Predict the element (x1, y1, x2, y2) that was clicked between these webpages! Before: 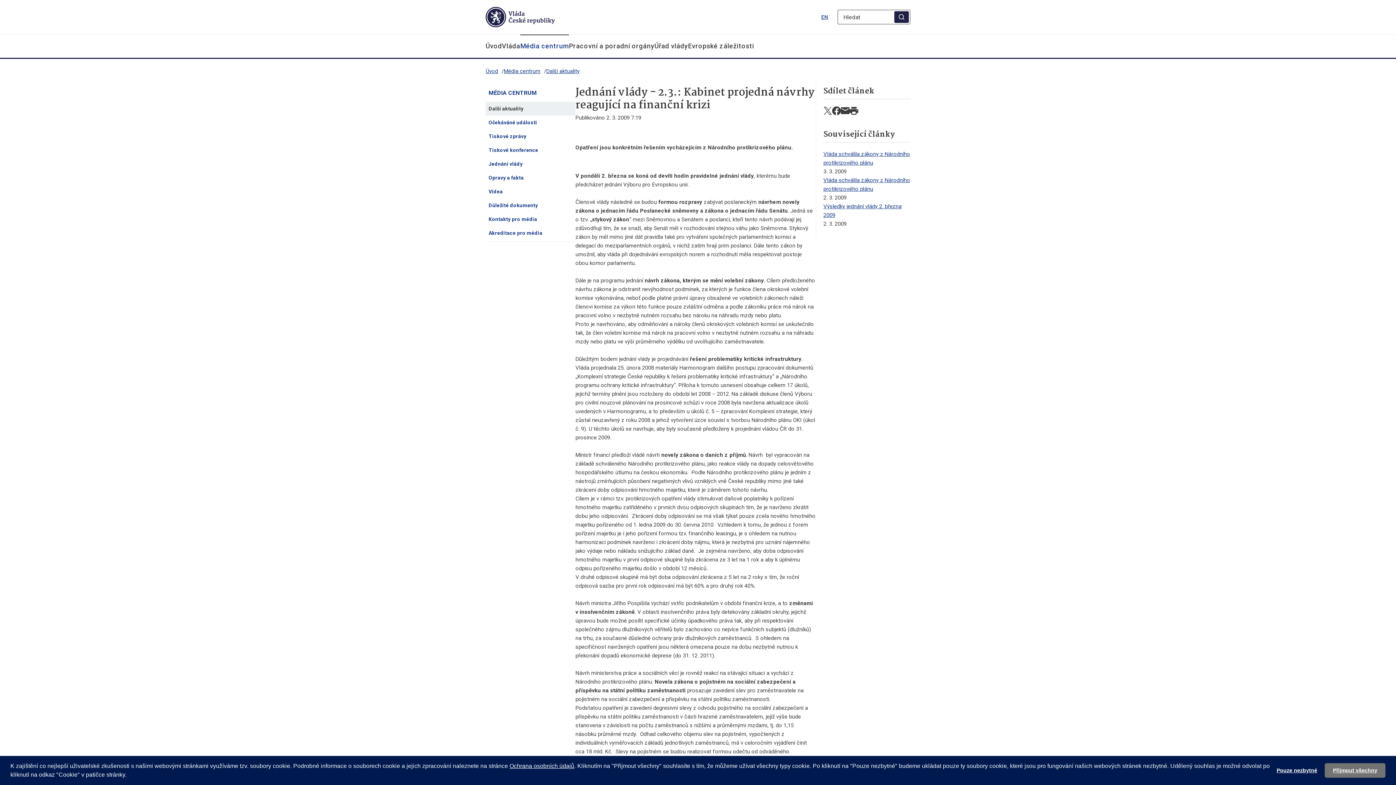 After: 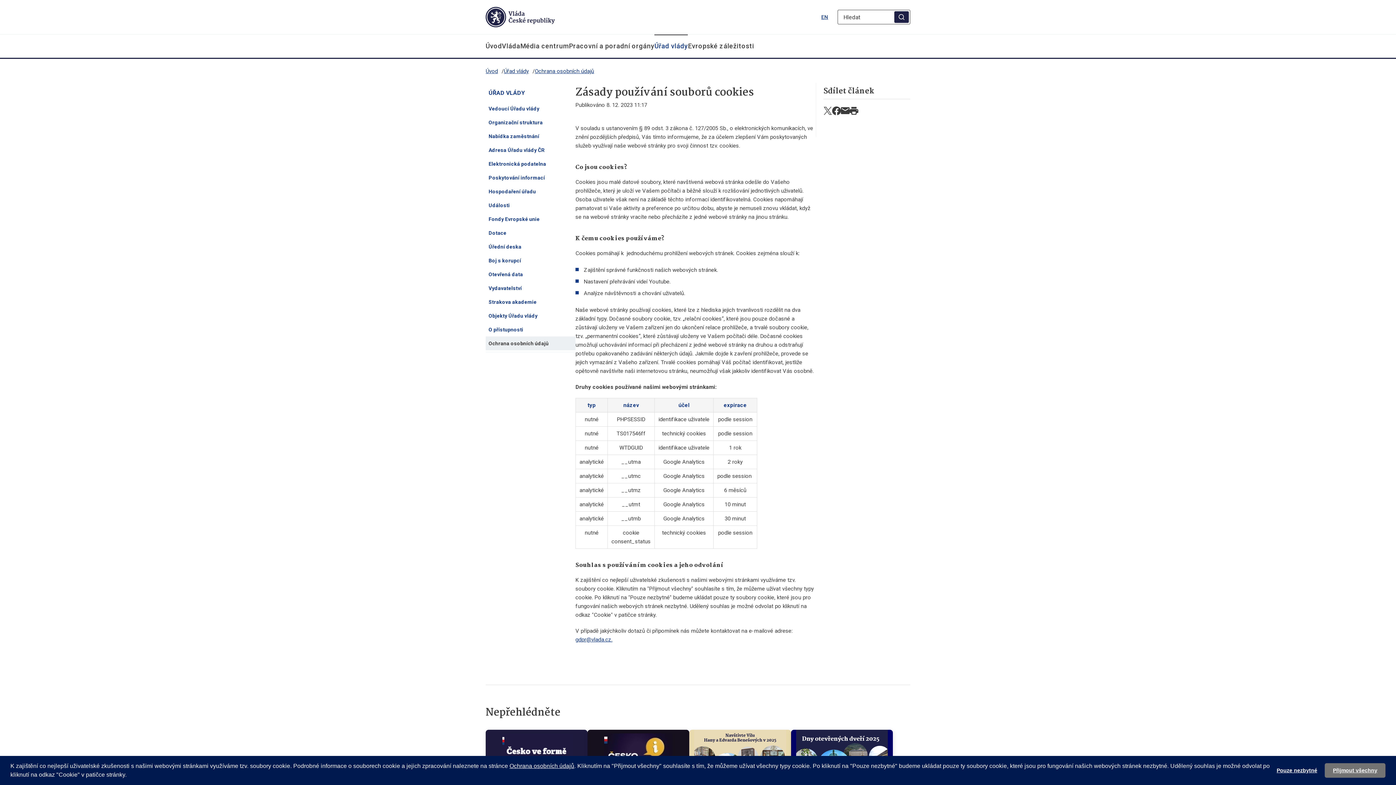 Action: bbox: (509, 763, 574, 769) label: Ochrana osobních údajů